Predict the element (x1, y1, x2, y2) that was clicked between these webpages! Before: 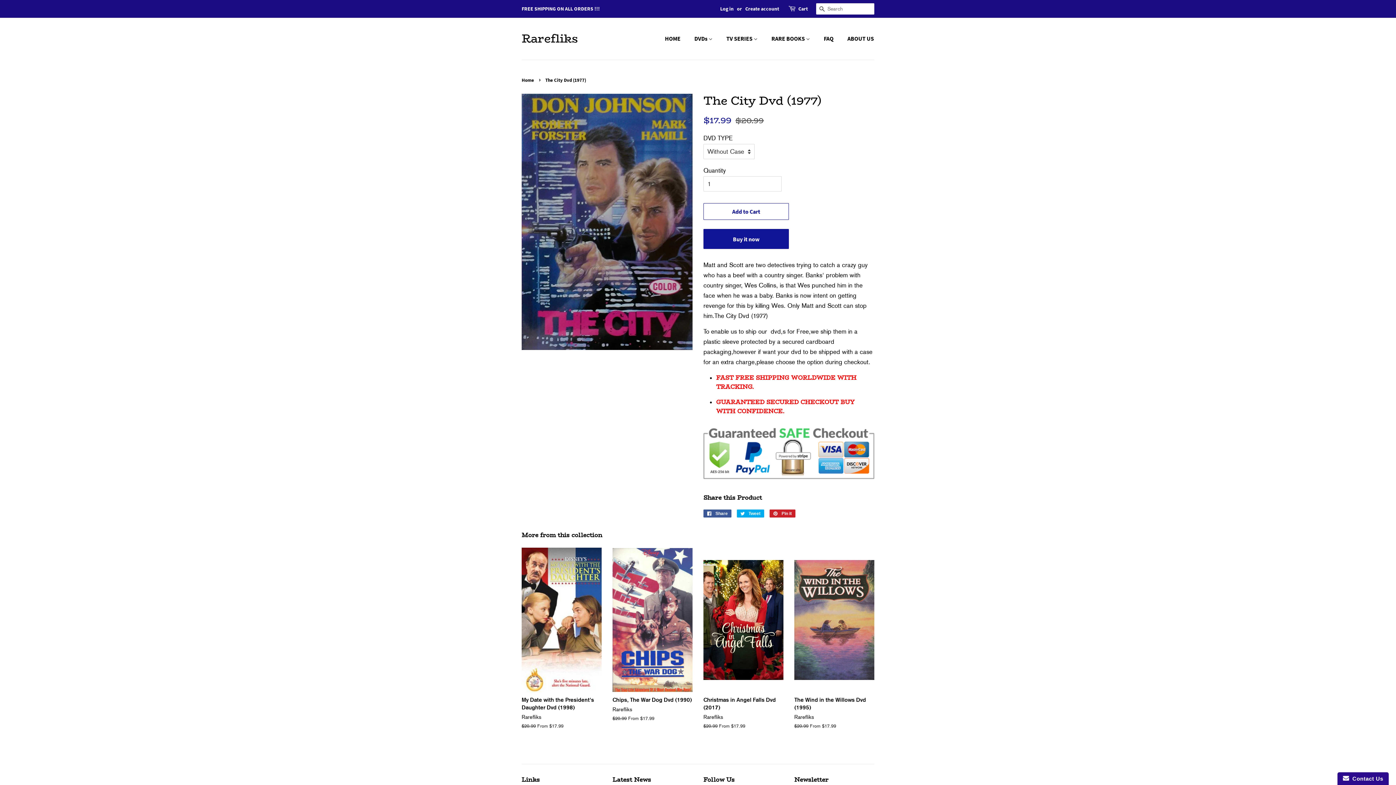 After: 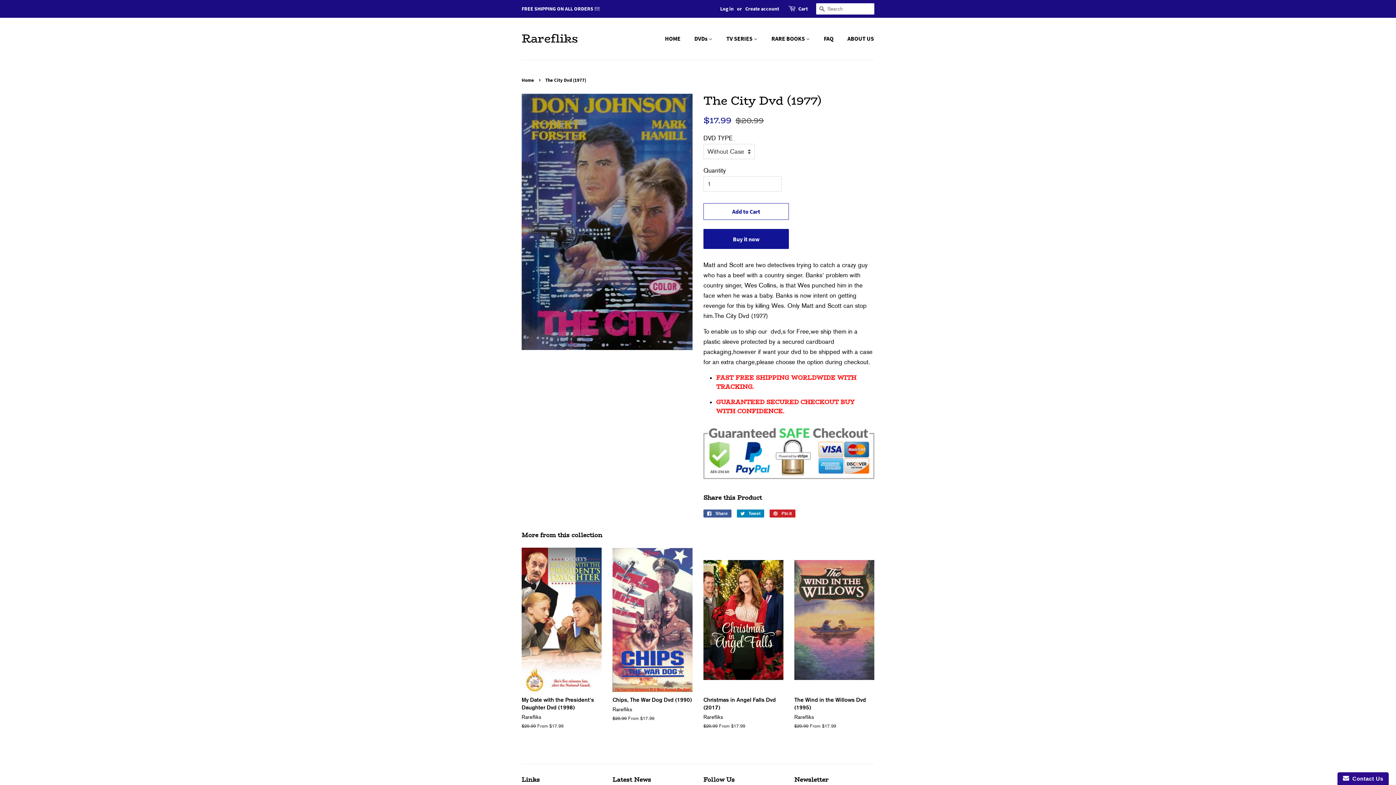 Action: bbox: (737, 509, 764, 517) label:  Tweet
Tweet on Twitter